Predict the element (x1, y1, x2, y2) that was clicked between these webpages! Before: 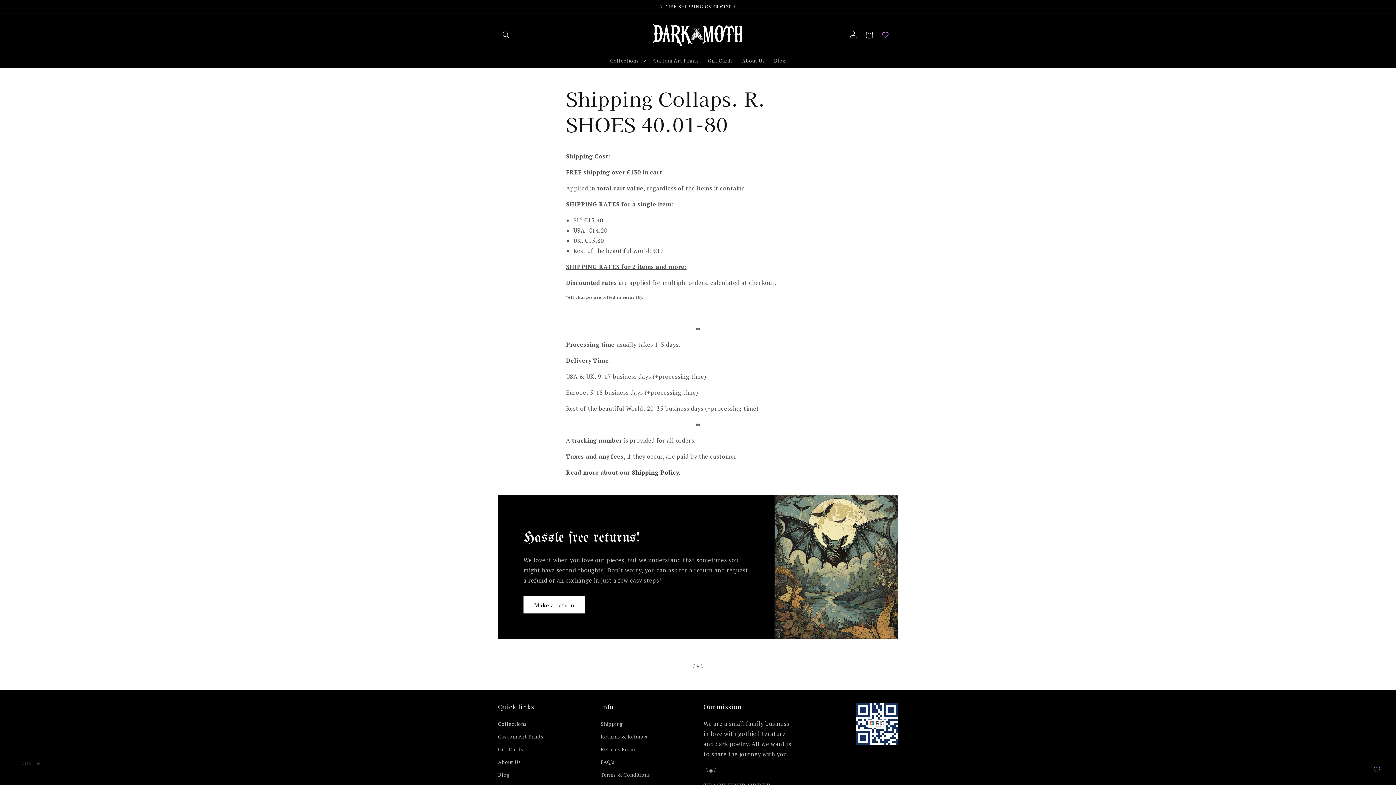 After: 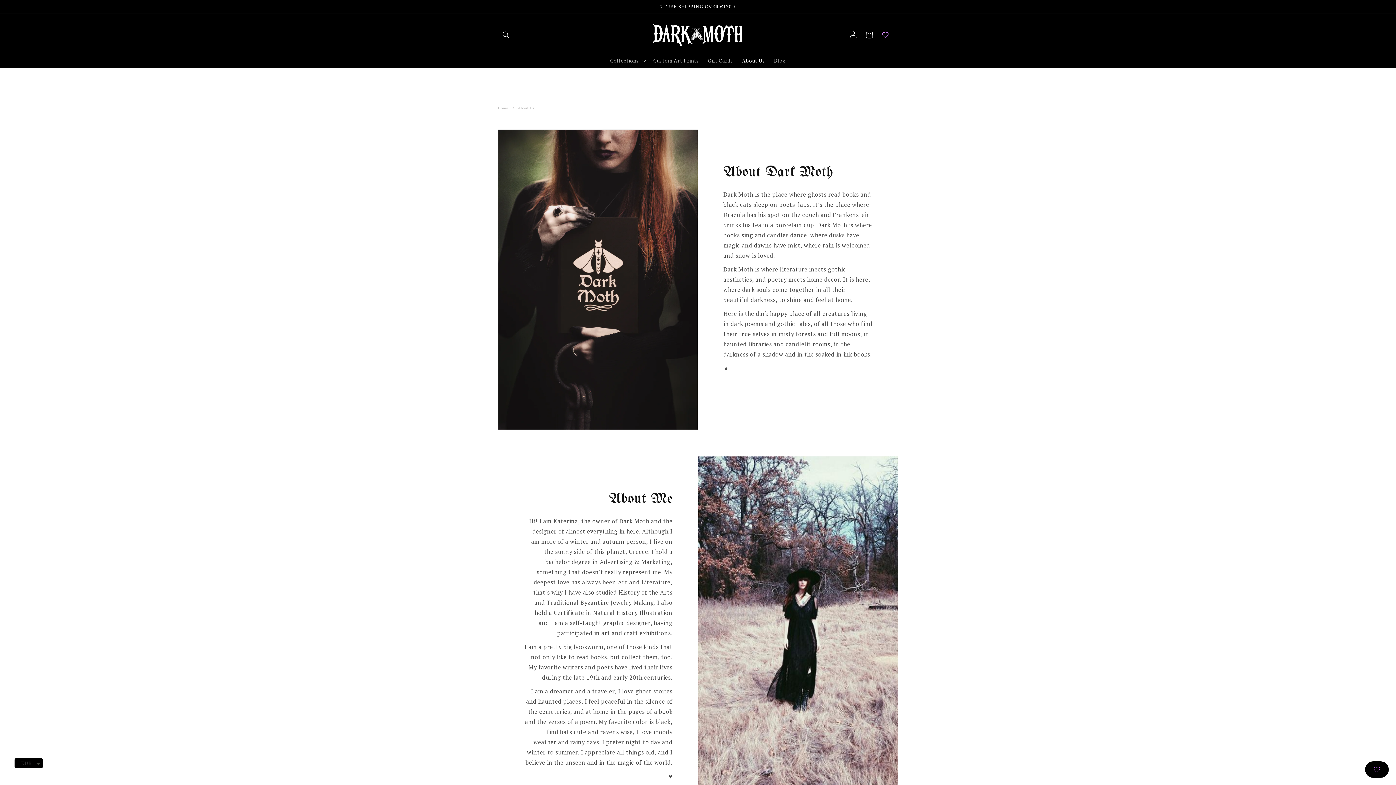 Action: bbox: (498, 756, 521, 768) label: About Us